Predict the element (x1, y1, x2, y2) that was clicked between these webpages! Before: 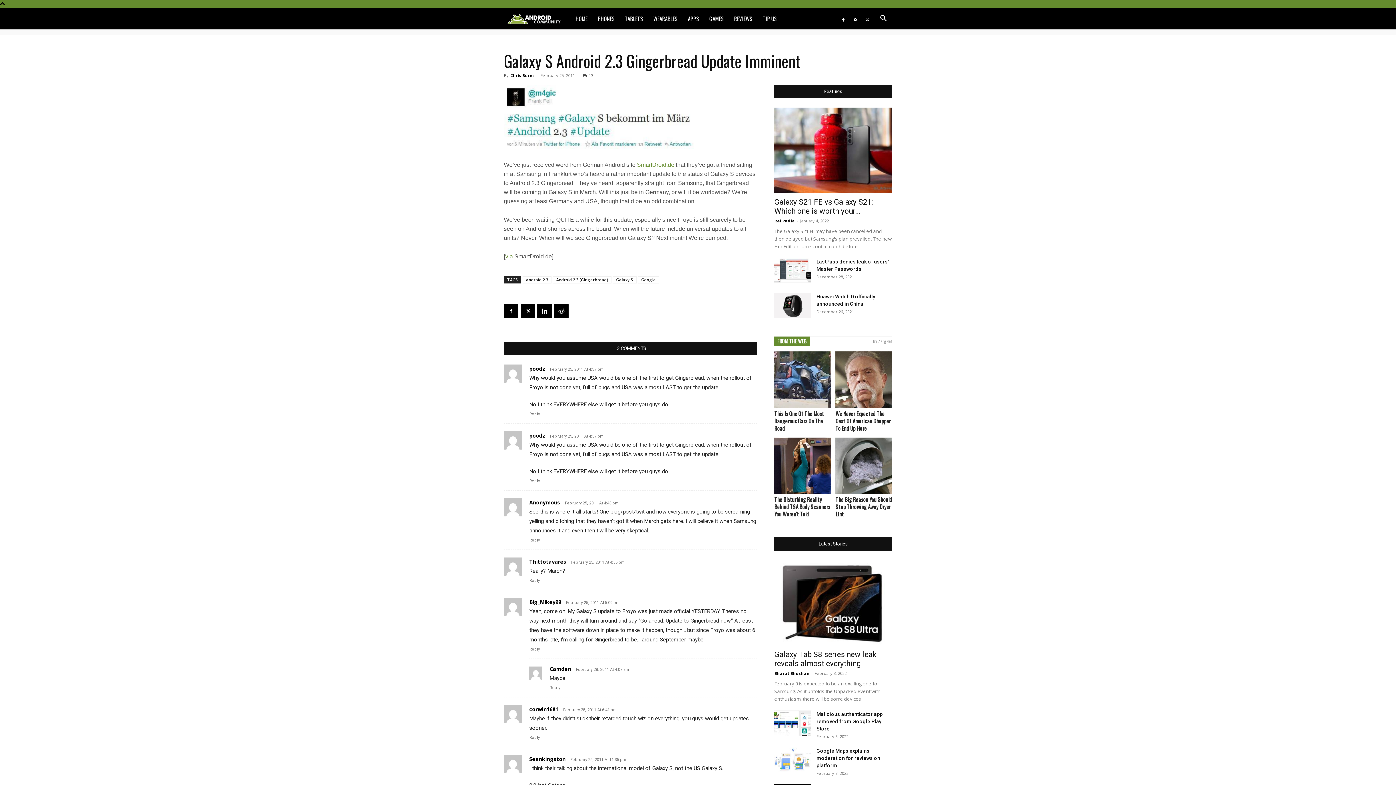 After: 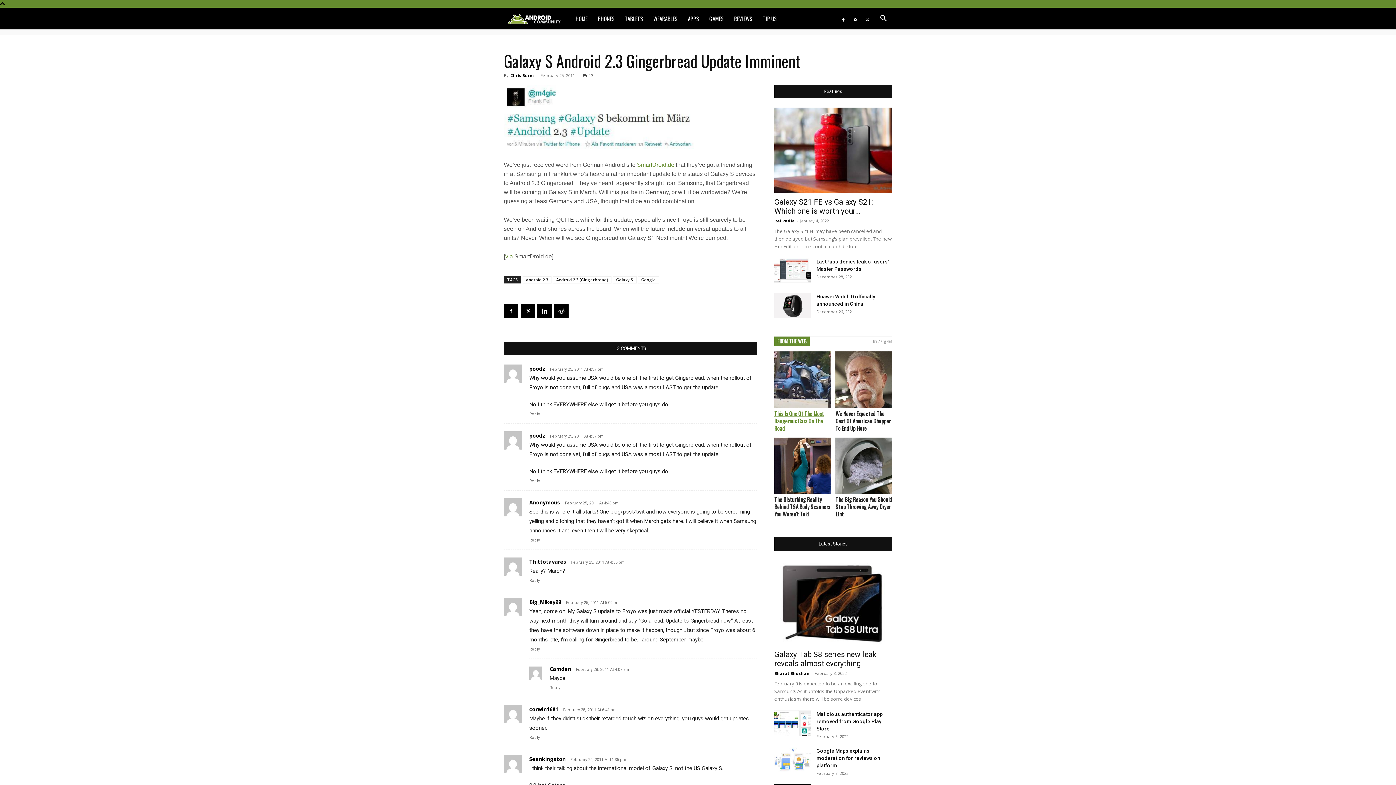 Action: label: This Is One Of The Most Dangerous Cars On The Road bbox: (774, 409, 824, 432)